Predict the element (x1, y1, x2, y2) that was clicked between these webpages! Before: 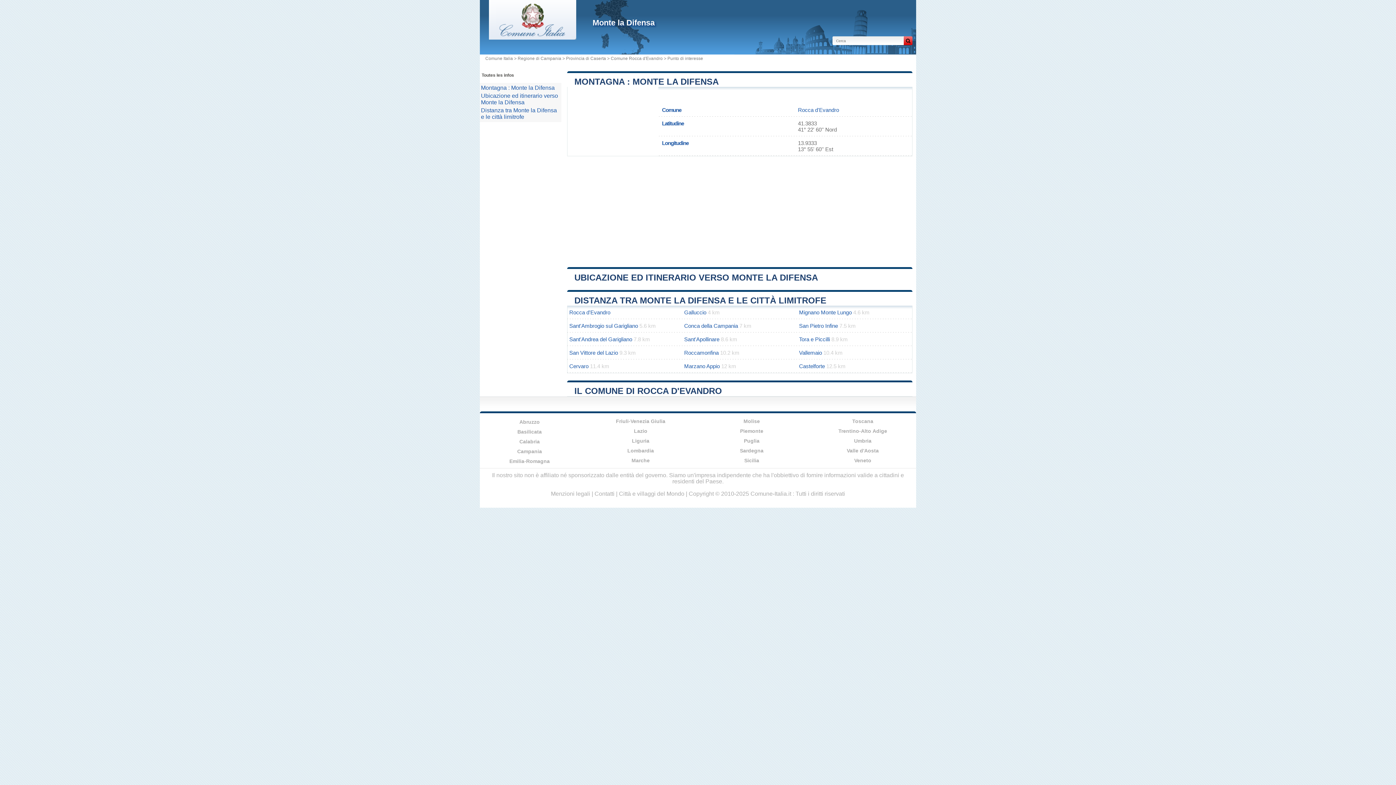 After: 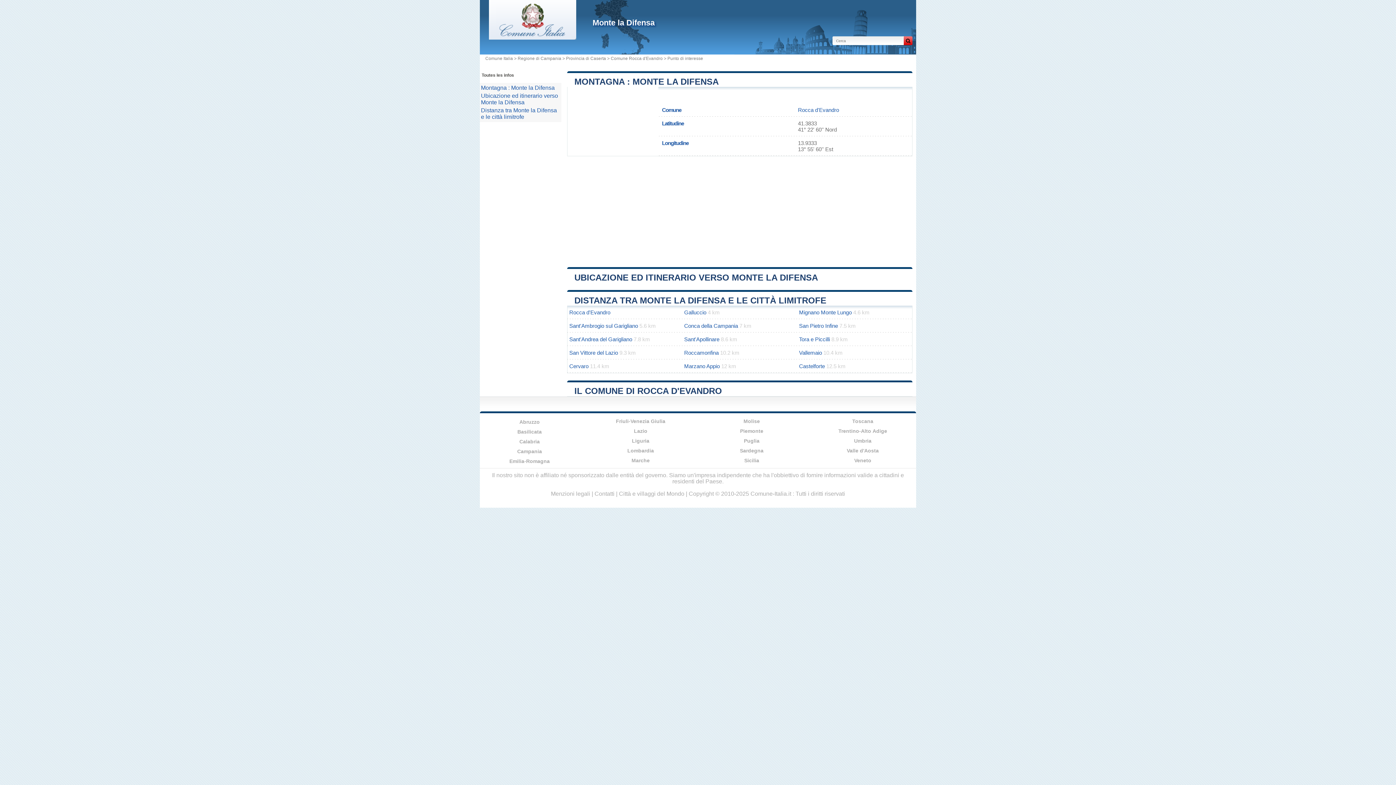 Action: bbox: (592, 18, 654, 27) label: Monte la Difensa